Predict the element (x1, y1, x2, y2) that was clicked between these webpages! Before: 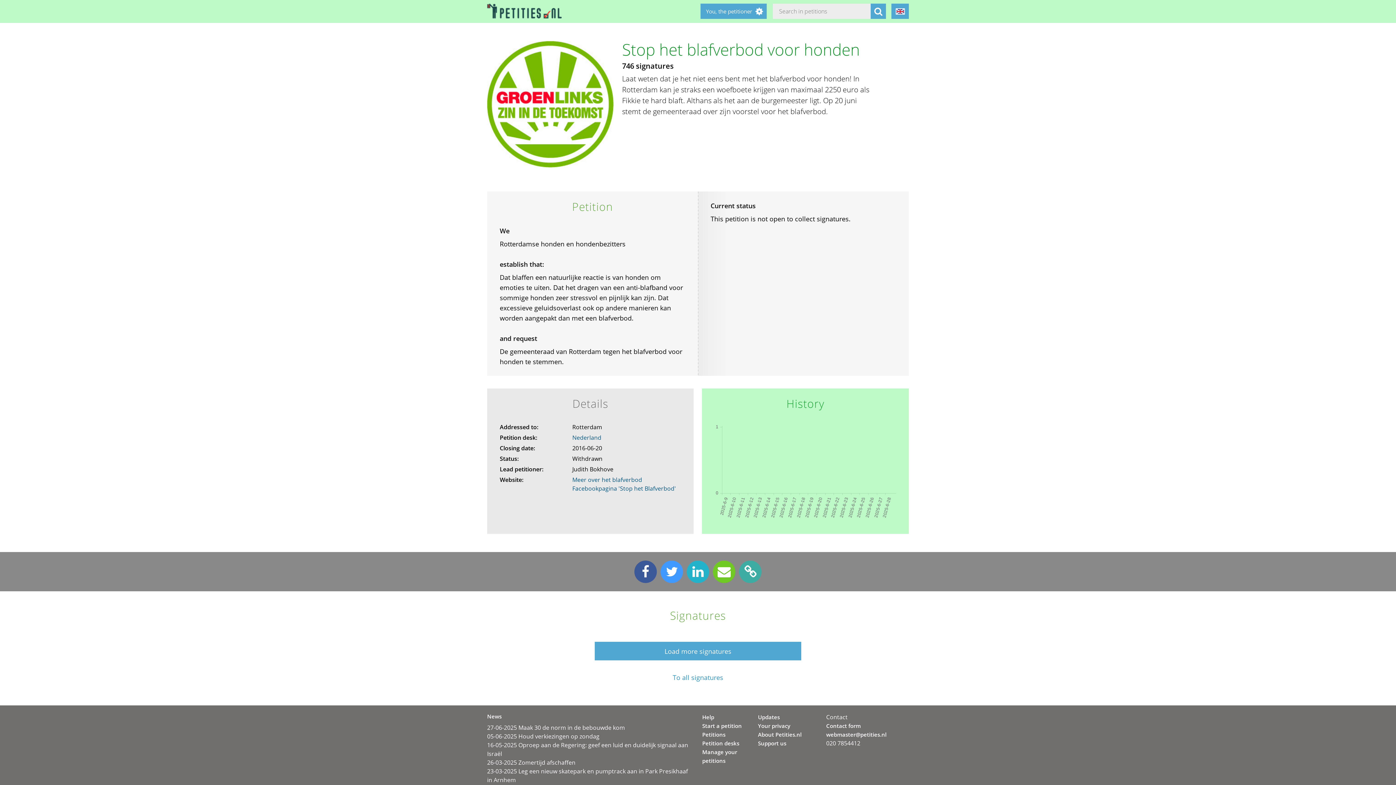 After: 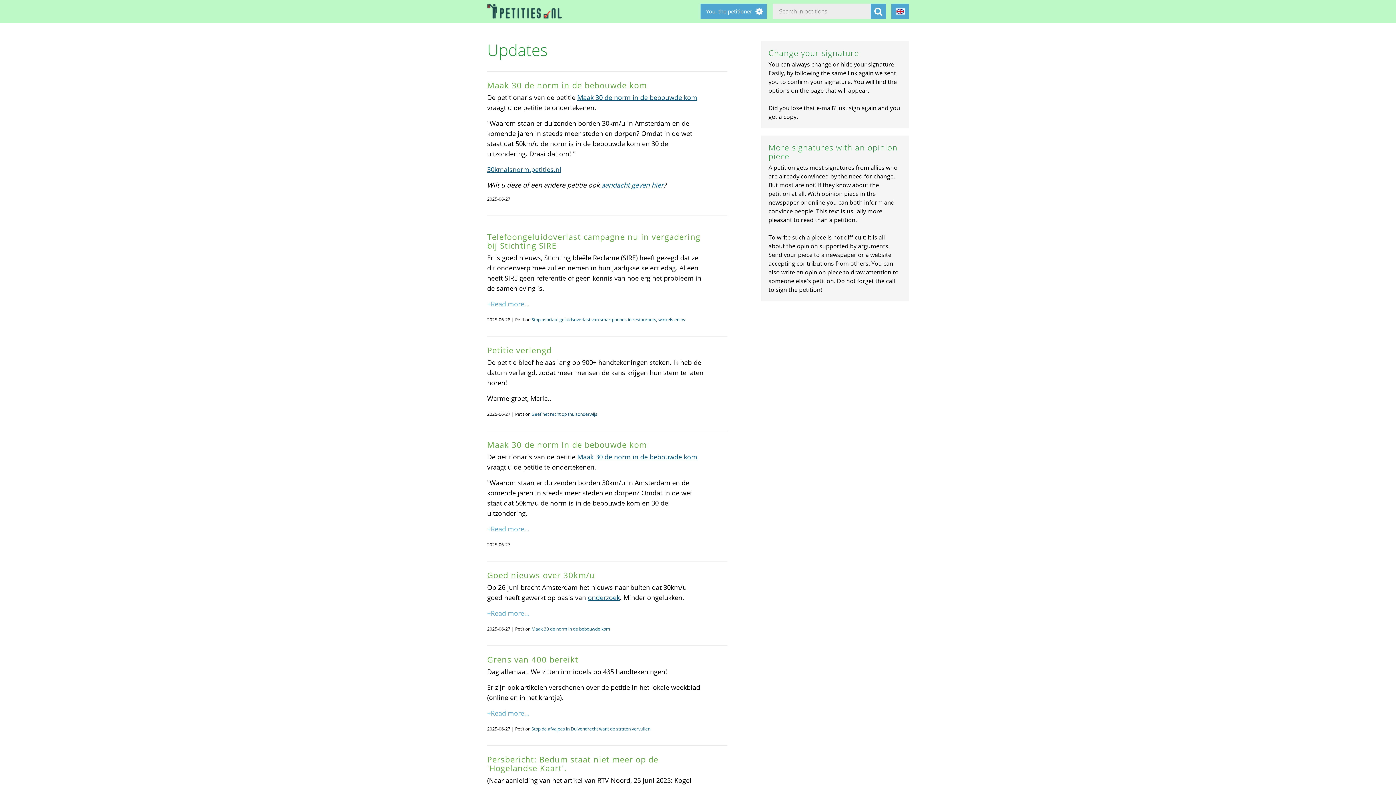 Action: bbox: (487, 724, 625, 732) label: 27-06-2025 Maak 30 de norm in de bebouwde kom